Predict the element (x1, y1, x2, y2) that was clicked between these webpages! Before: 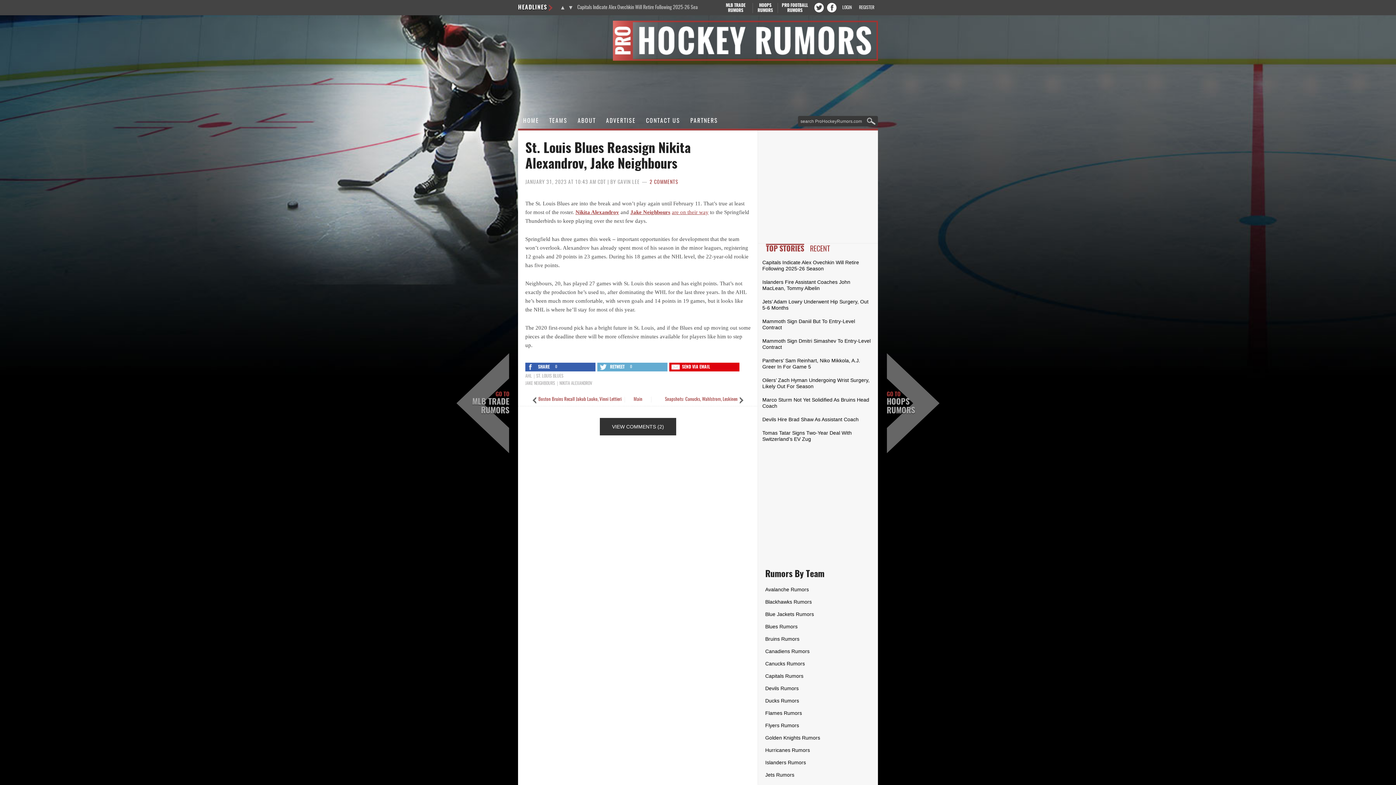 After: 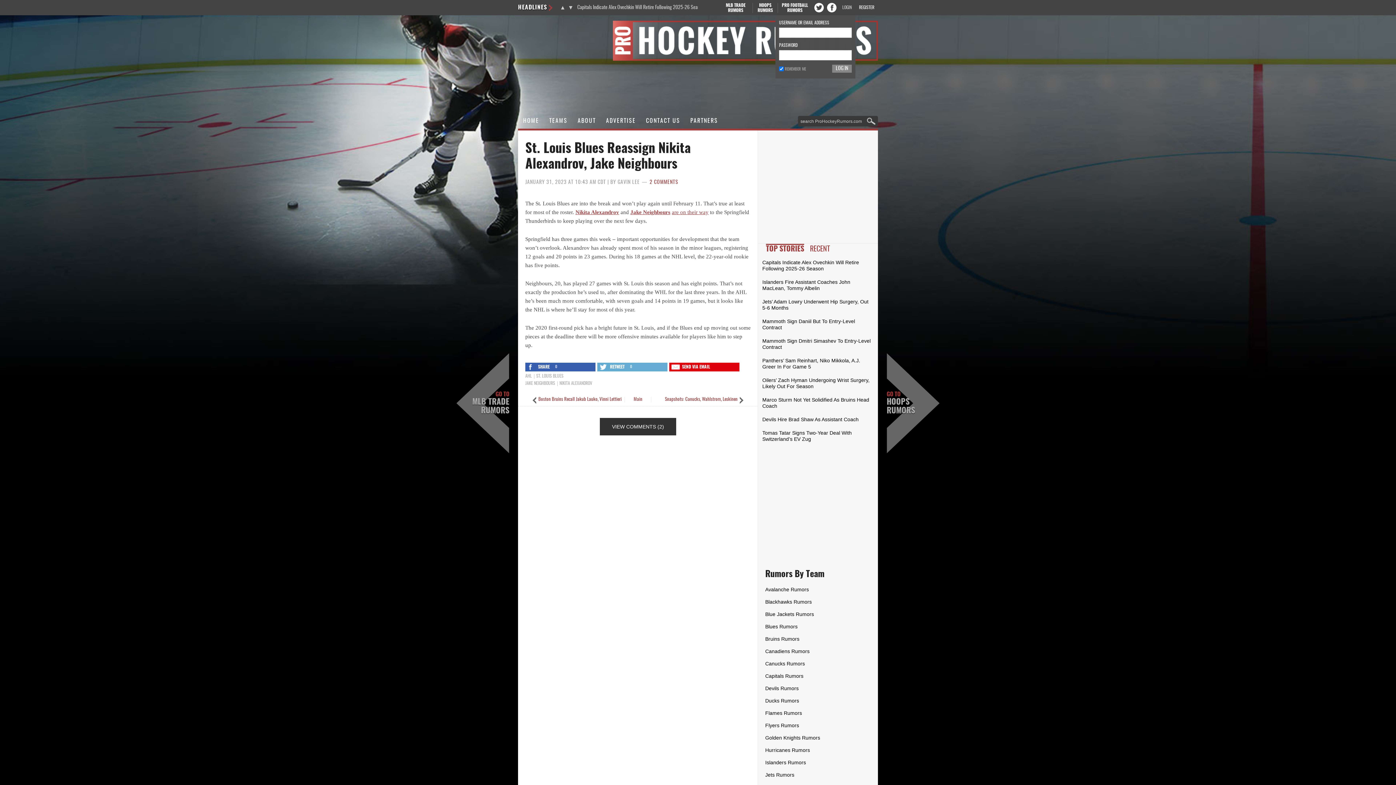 Action: bbox: (838, 0, 855, 15) label: LOGIN